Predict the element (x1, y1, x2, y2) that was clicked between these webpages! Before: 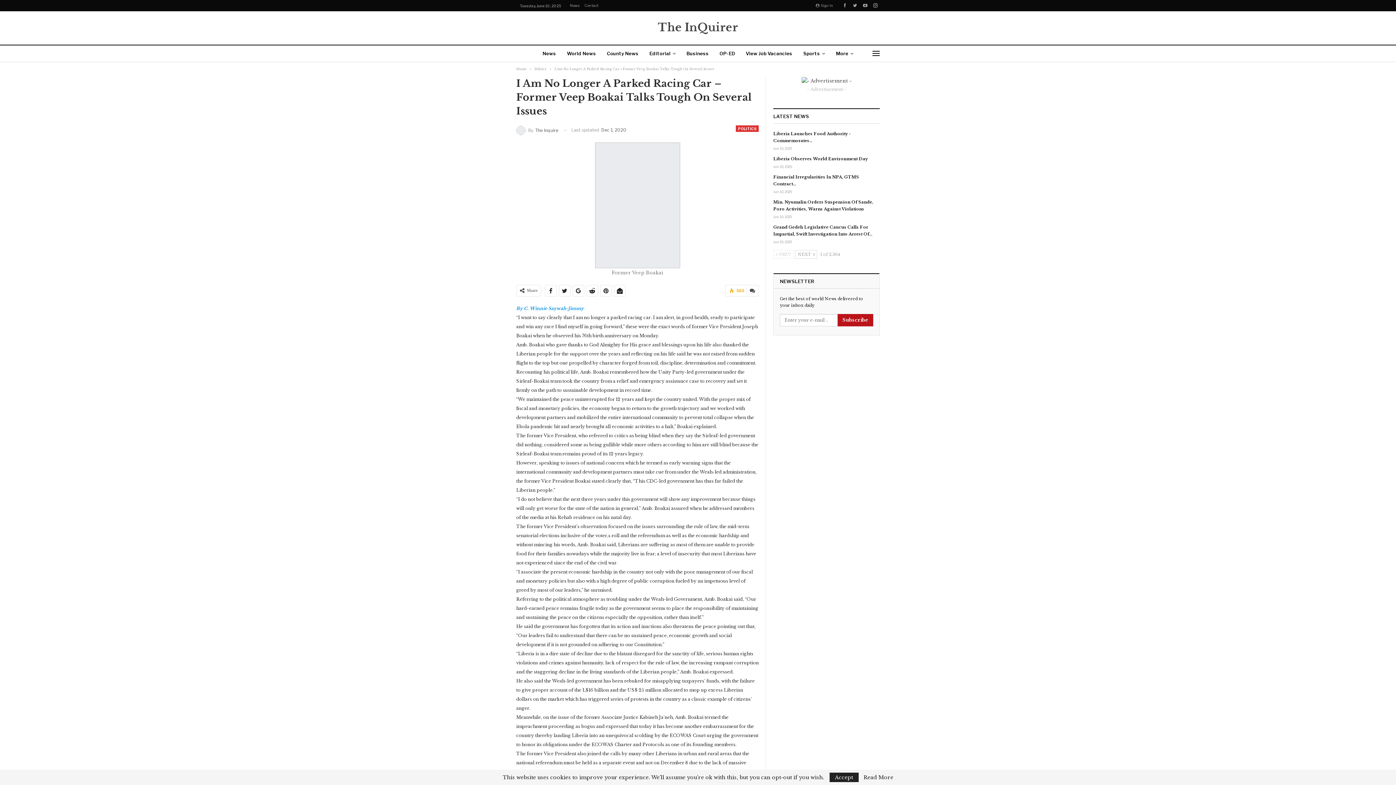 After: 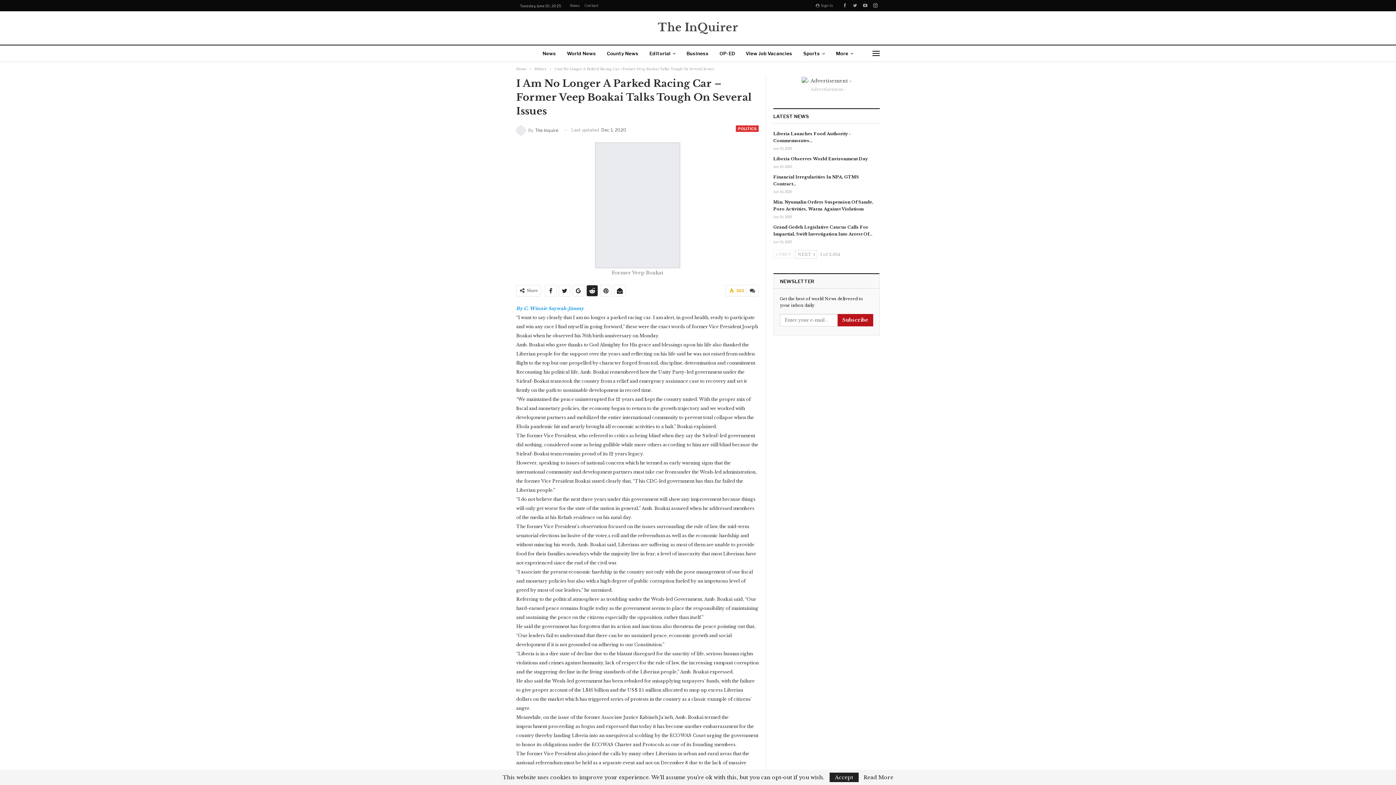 Action: bbox: (586, 285, 597, 296)